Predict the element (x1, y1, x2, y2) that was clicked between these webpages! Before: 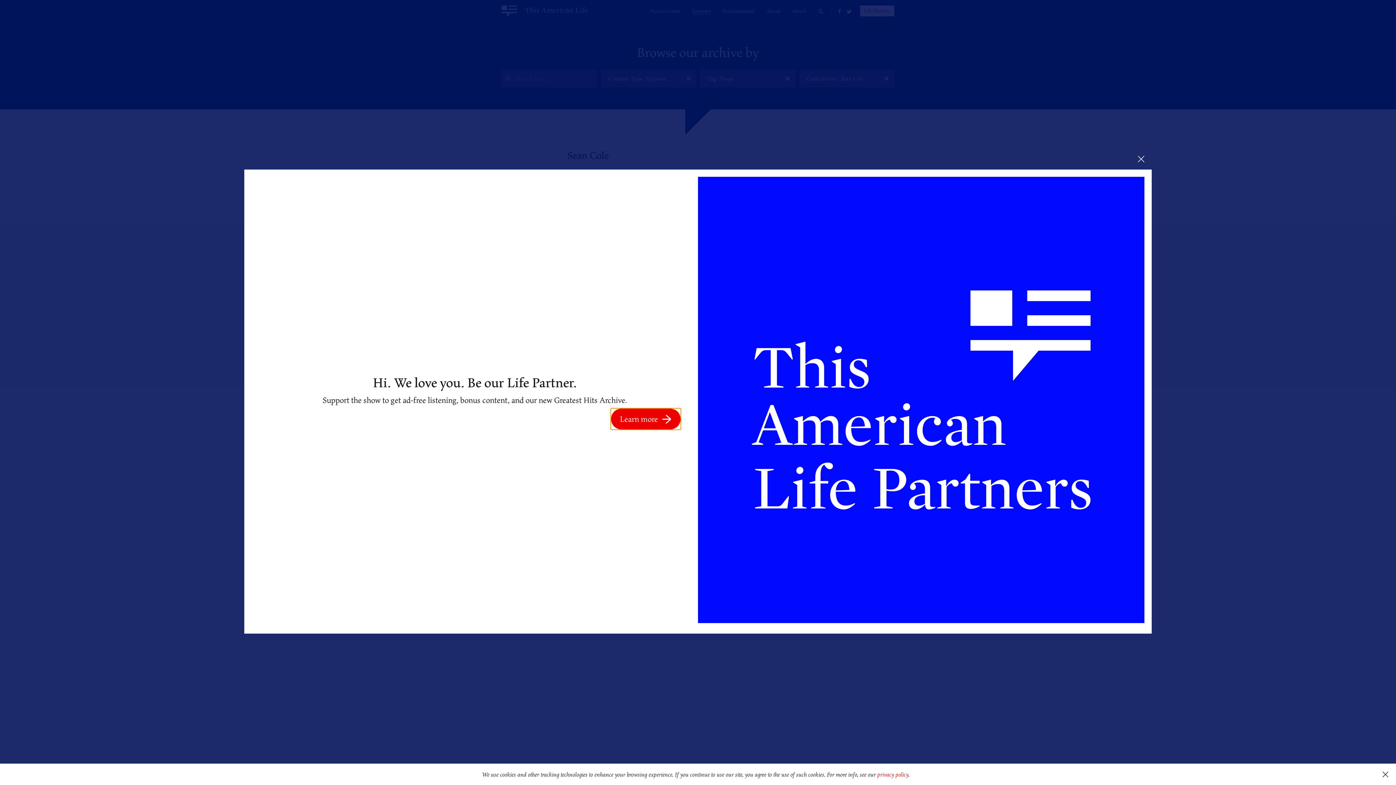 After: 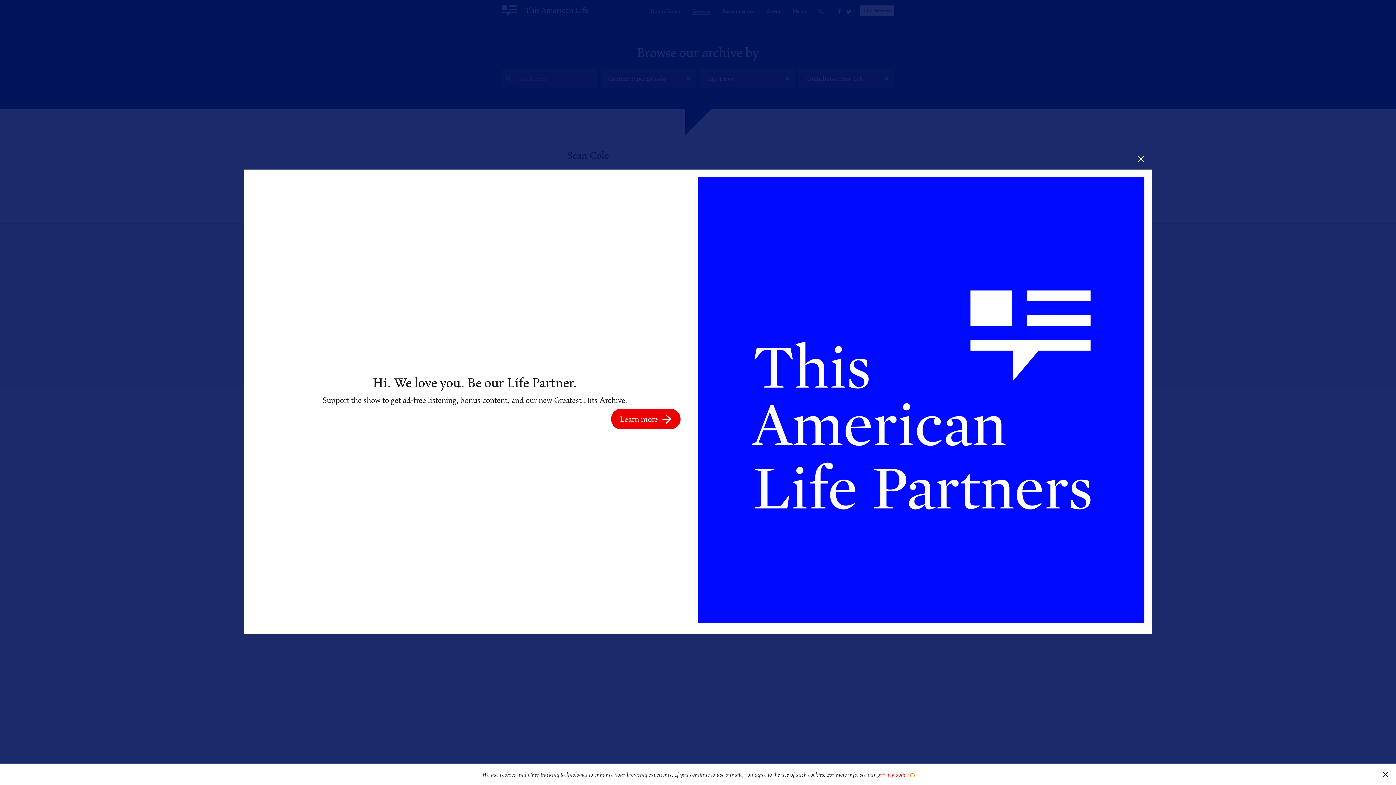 Action: label: learn more about cookies bbox: (911, 774, 914, 777)